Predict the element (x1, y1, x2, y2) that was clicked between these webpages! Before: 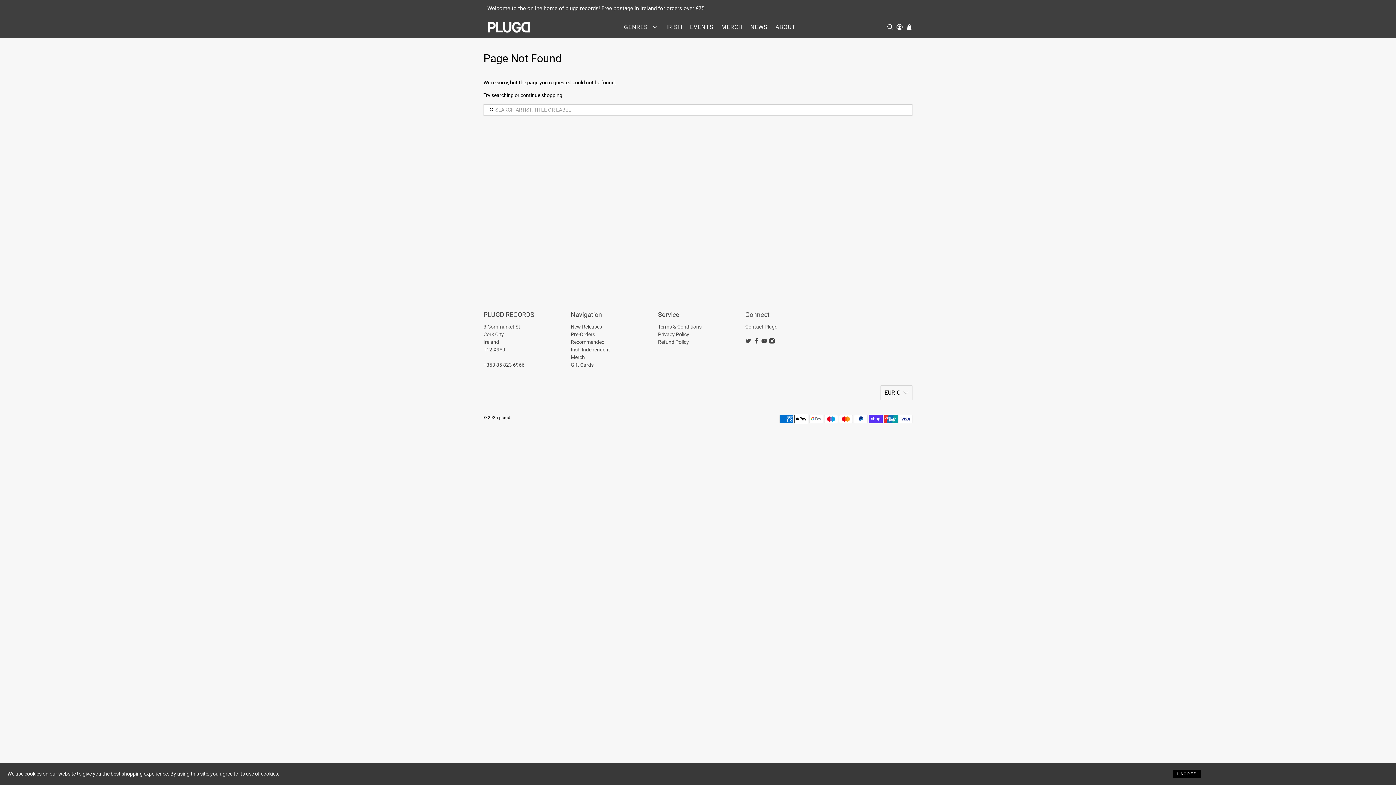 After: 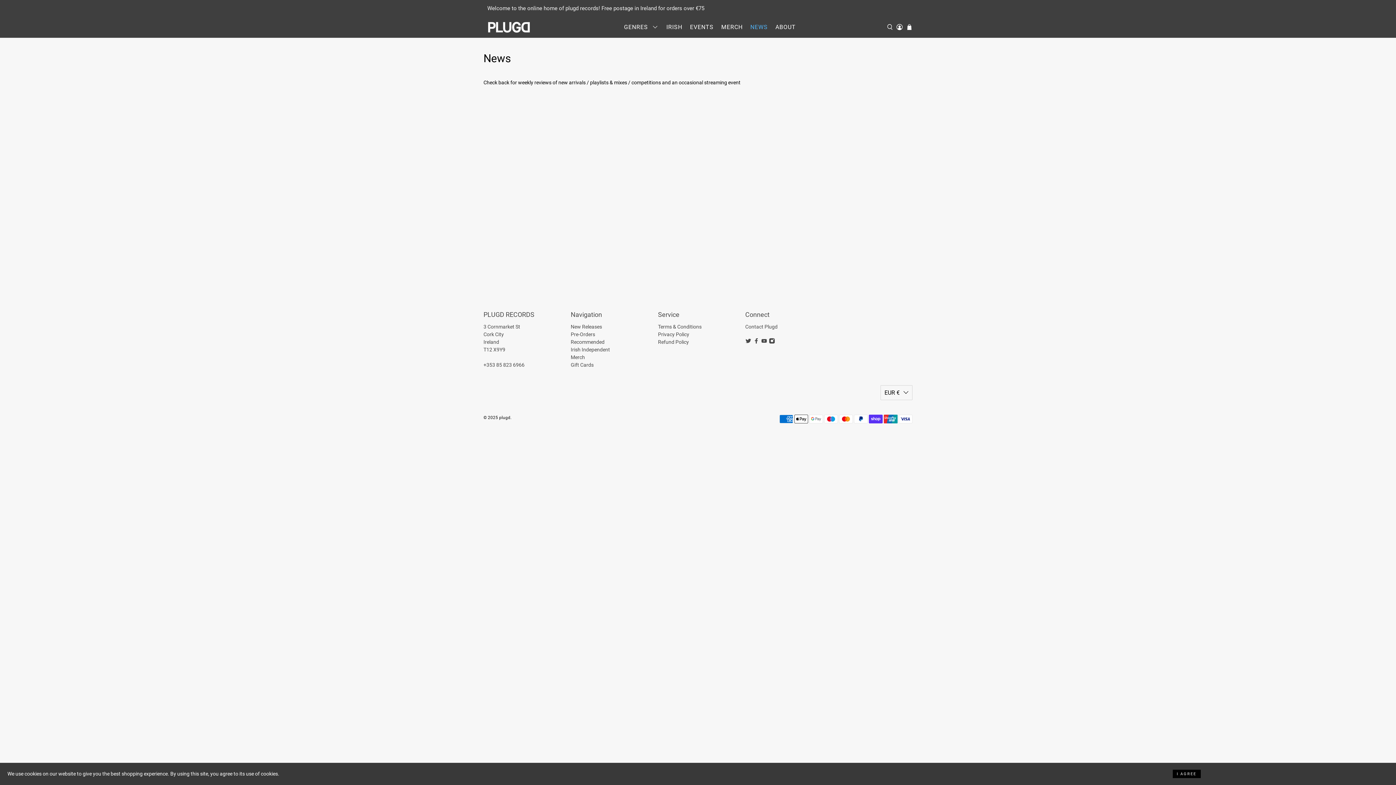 Action: label: NEWS bbox: (746, 17, 771, 36)